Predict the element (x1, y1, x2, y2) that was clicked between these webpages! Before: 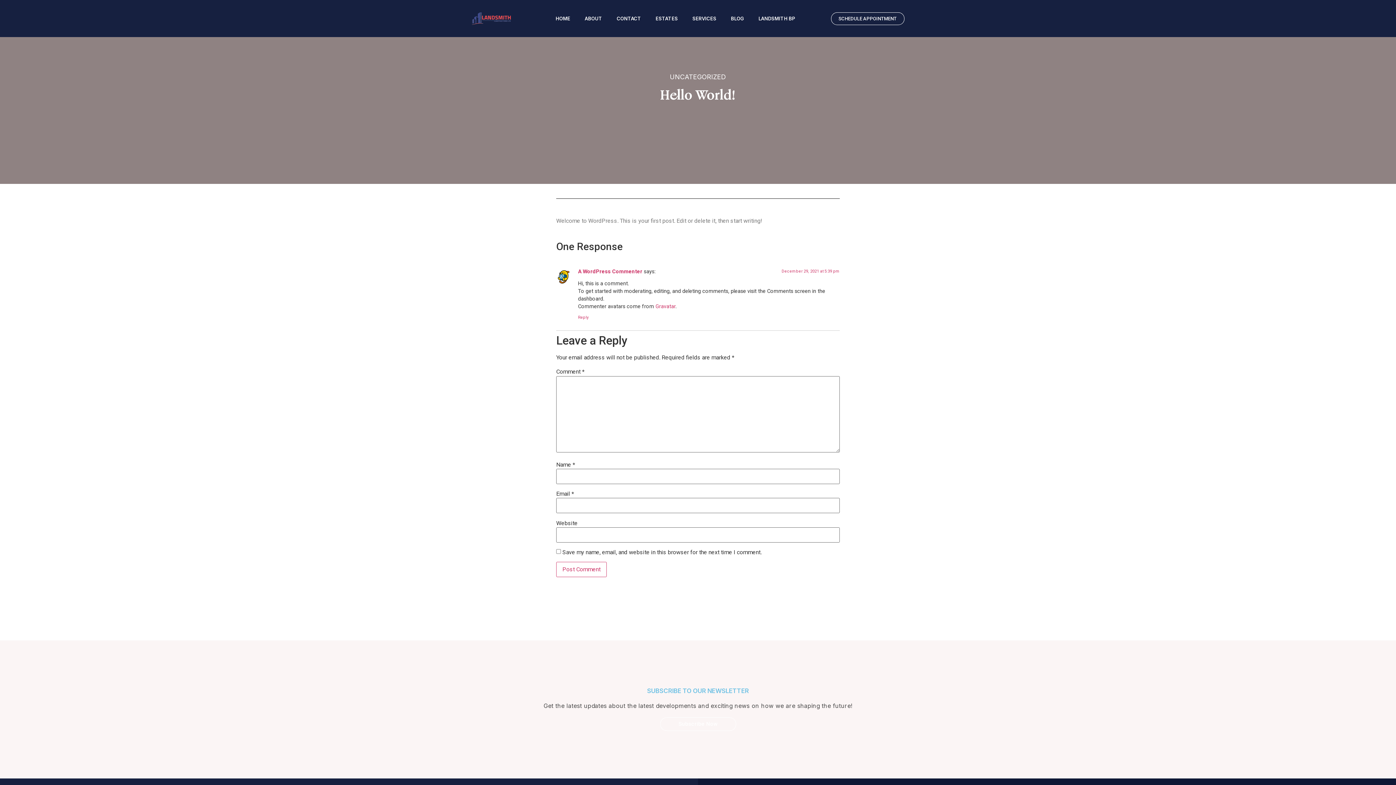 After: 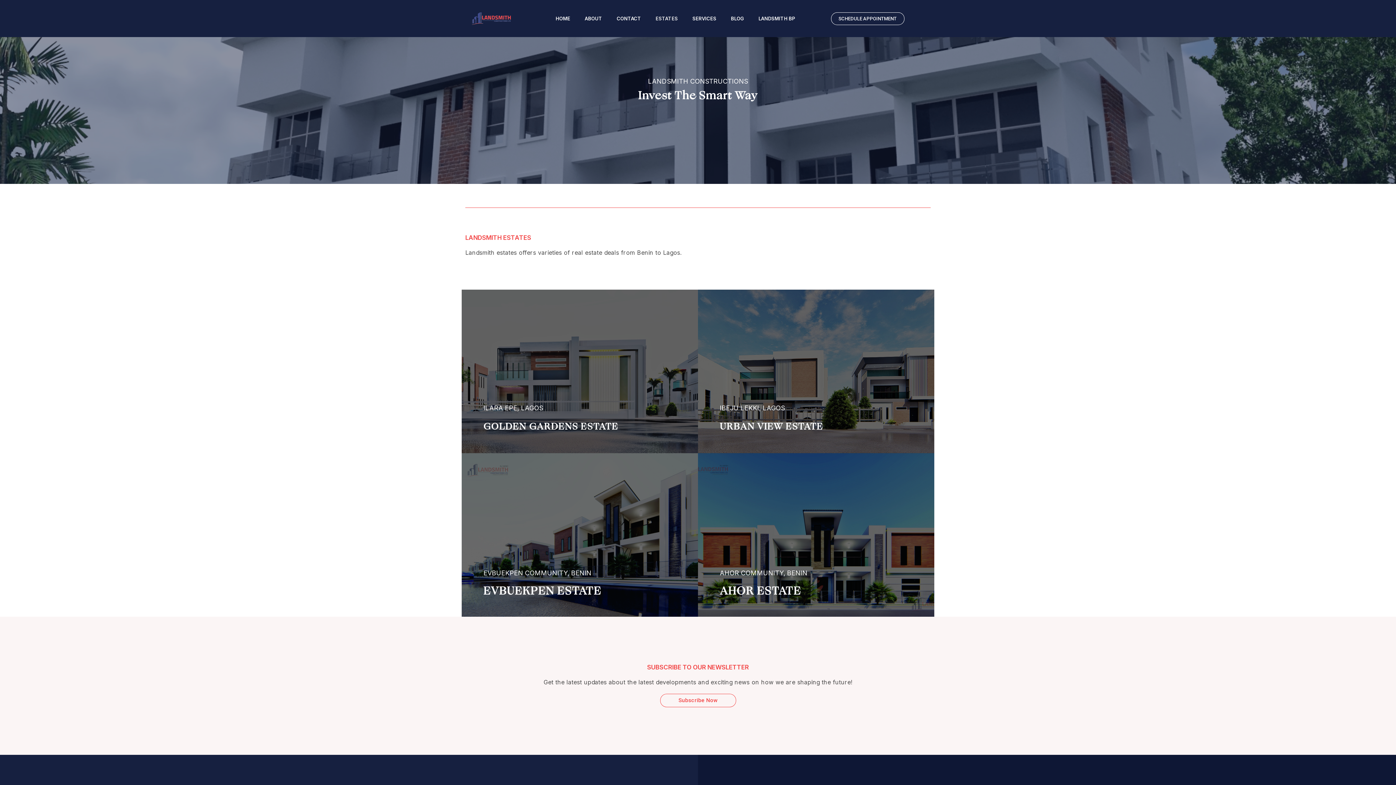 Action: label: ESTATES bbox: (648, 10, 685, 26)